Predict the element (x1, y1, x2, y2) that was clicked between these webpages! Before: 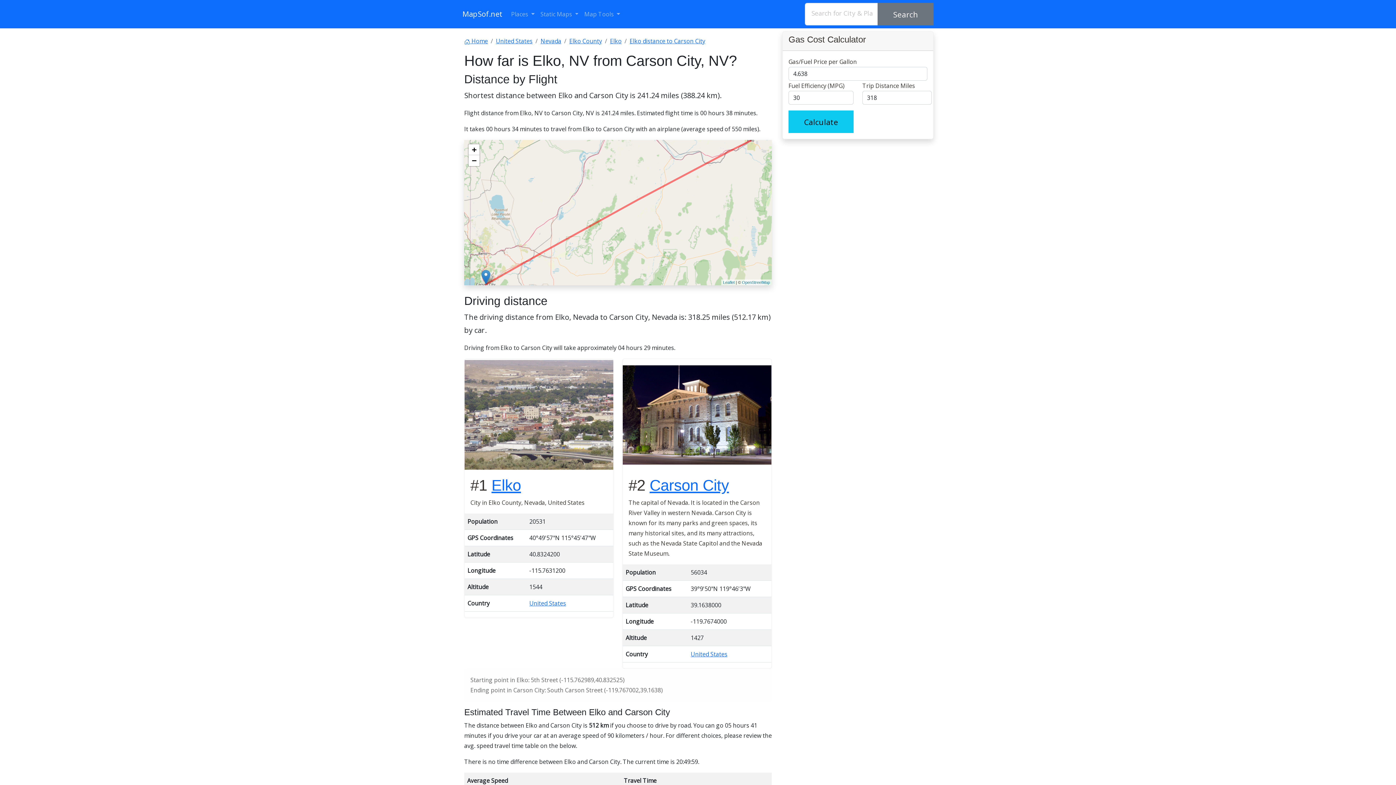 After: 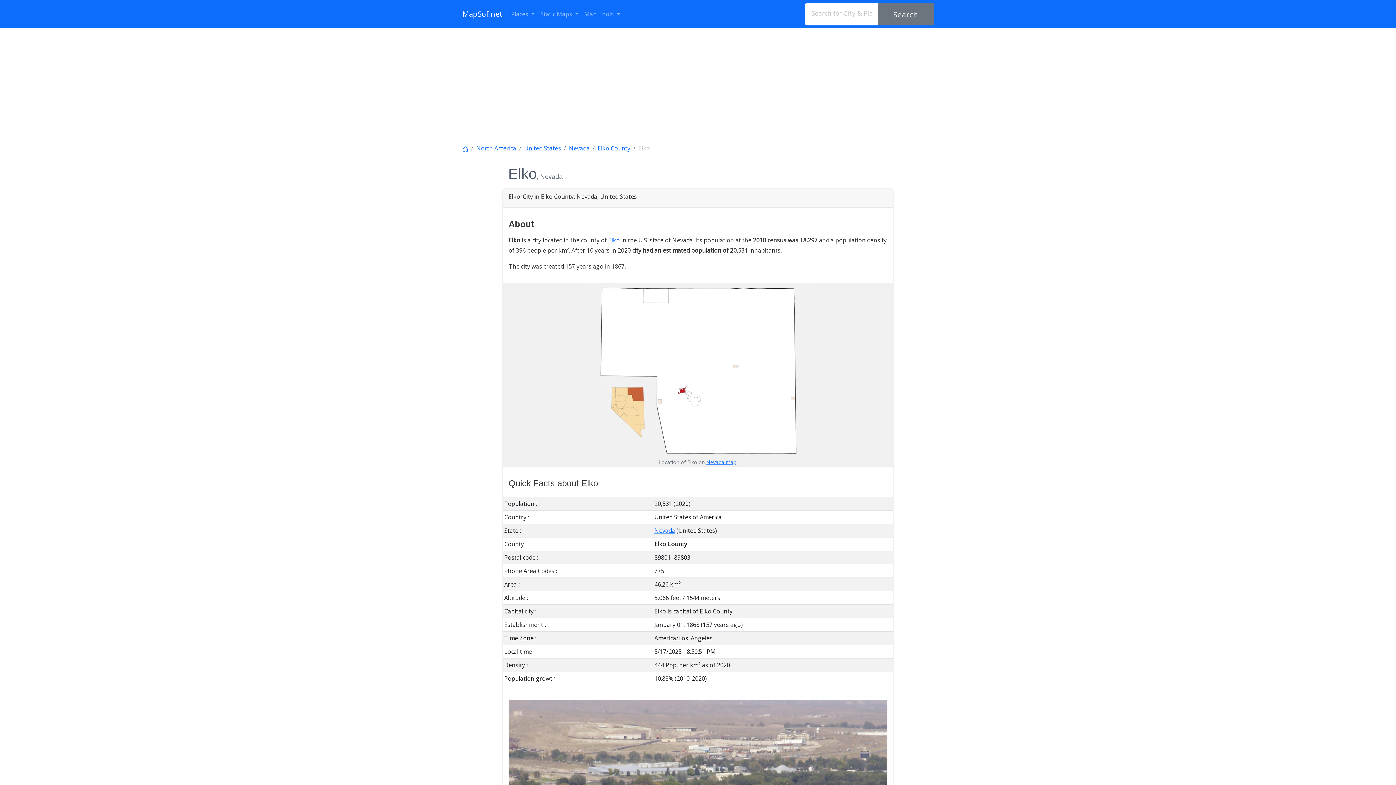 Action: label: Elko bbox: (610, 37, 621, 45)